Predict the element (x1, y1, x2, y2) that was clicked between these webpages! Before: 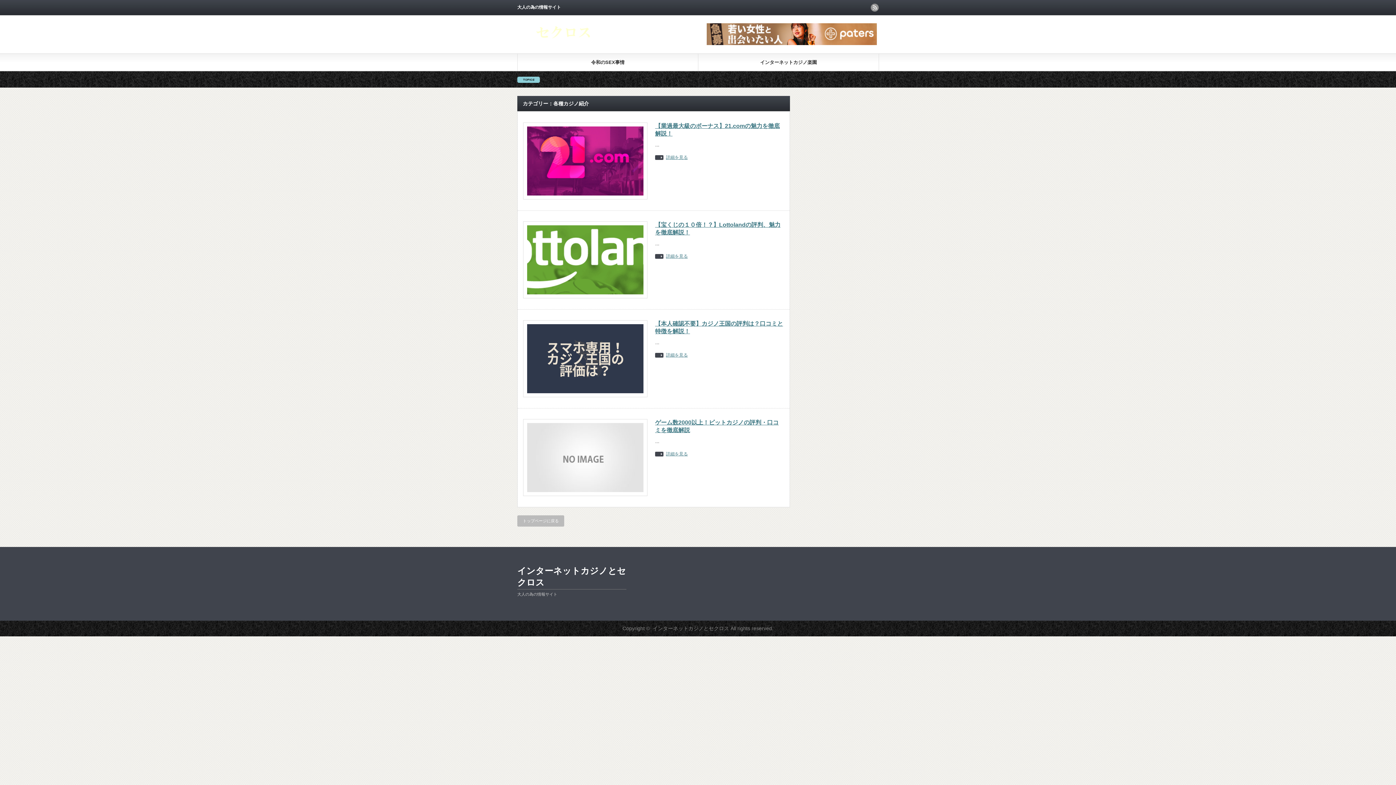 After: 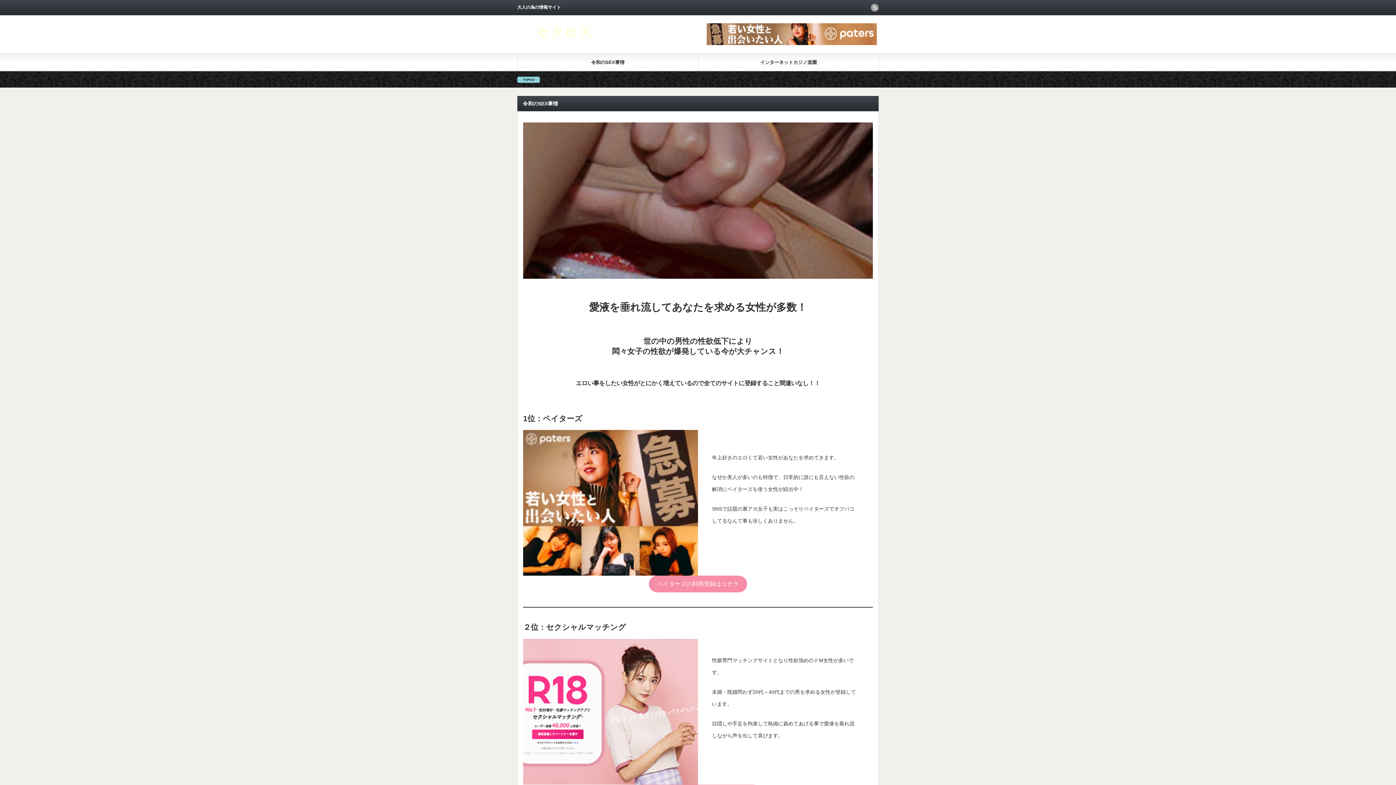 Action: bbox: (517, 53, 698, 70) label: 令和のSEX事情